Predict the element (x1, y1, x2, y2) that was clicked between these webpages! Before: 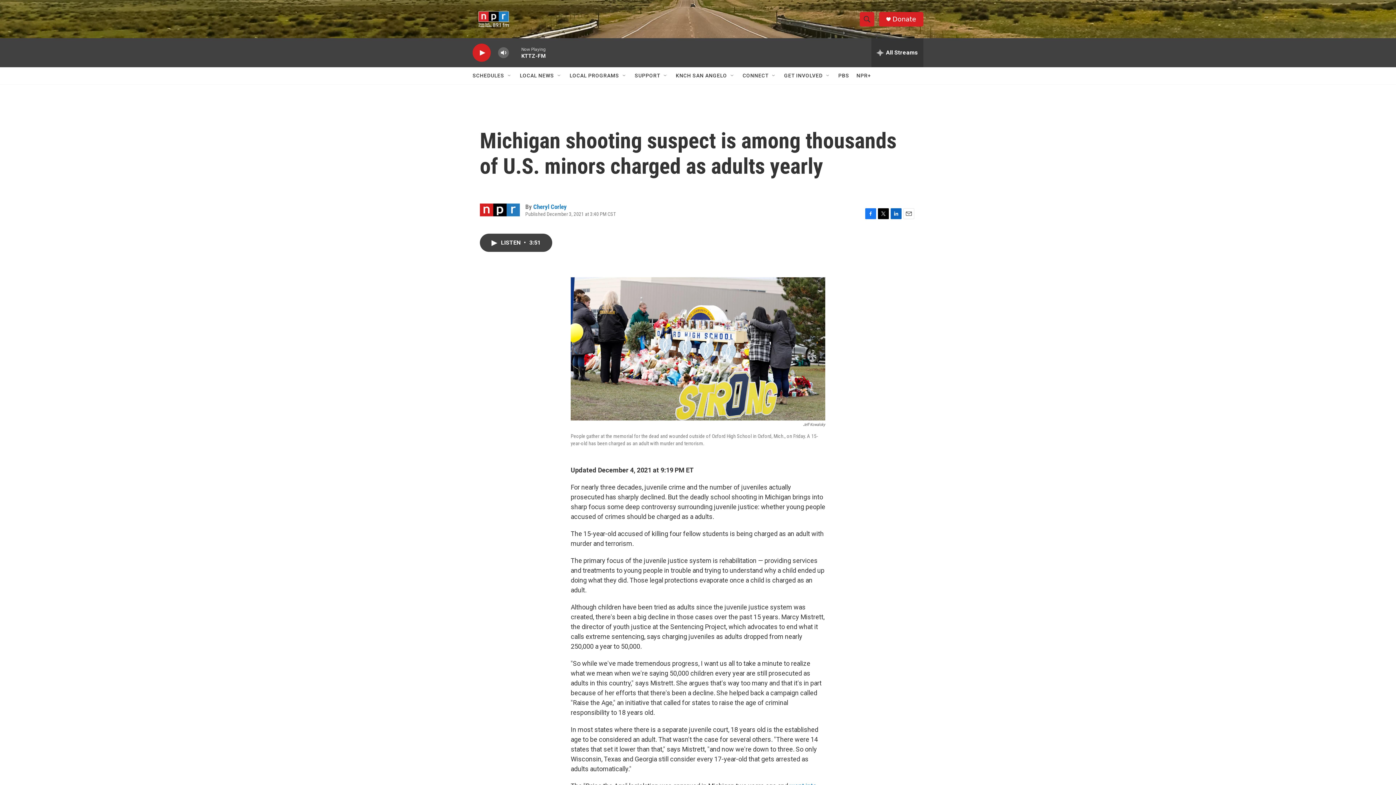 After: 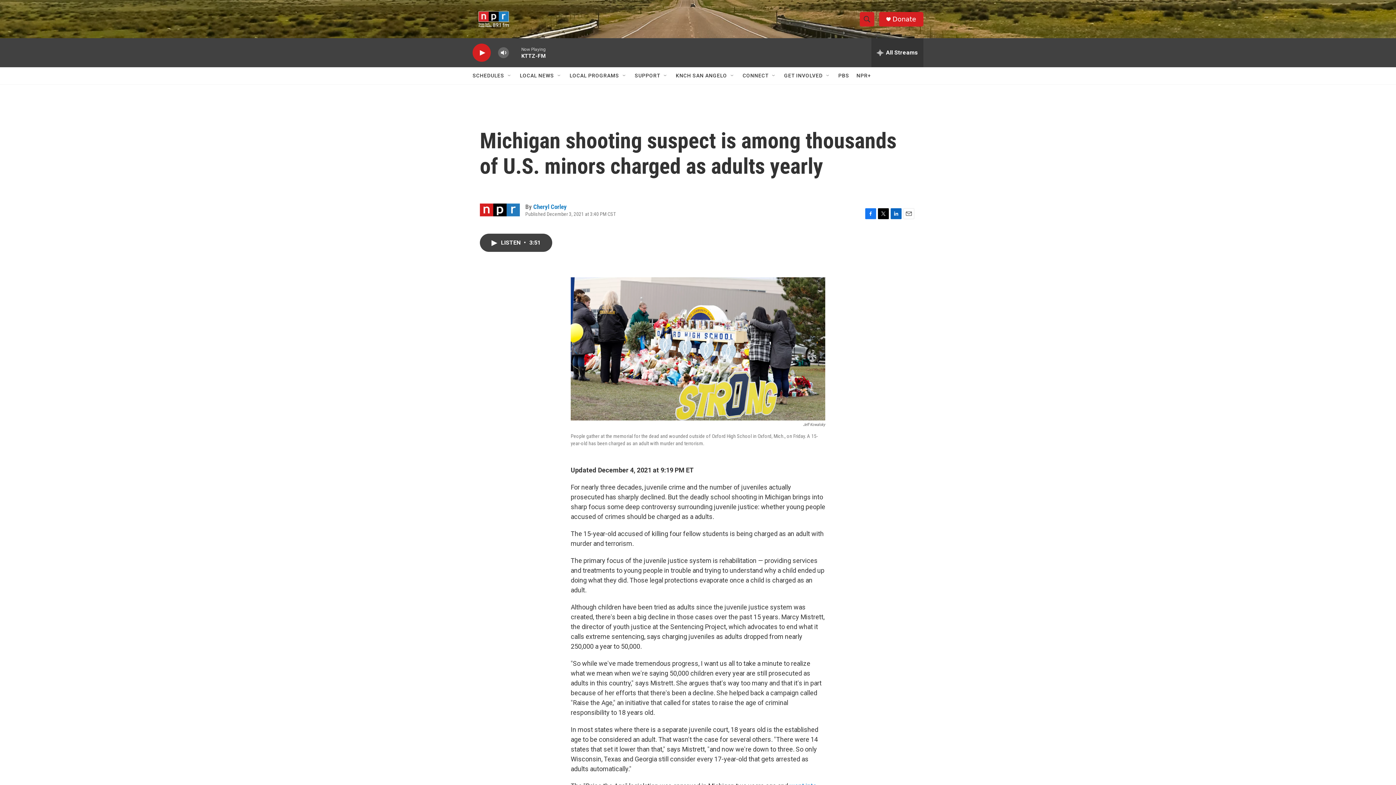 Action: label: Twitter bbox: (878, 233, 889, 244)